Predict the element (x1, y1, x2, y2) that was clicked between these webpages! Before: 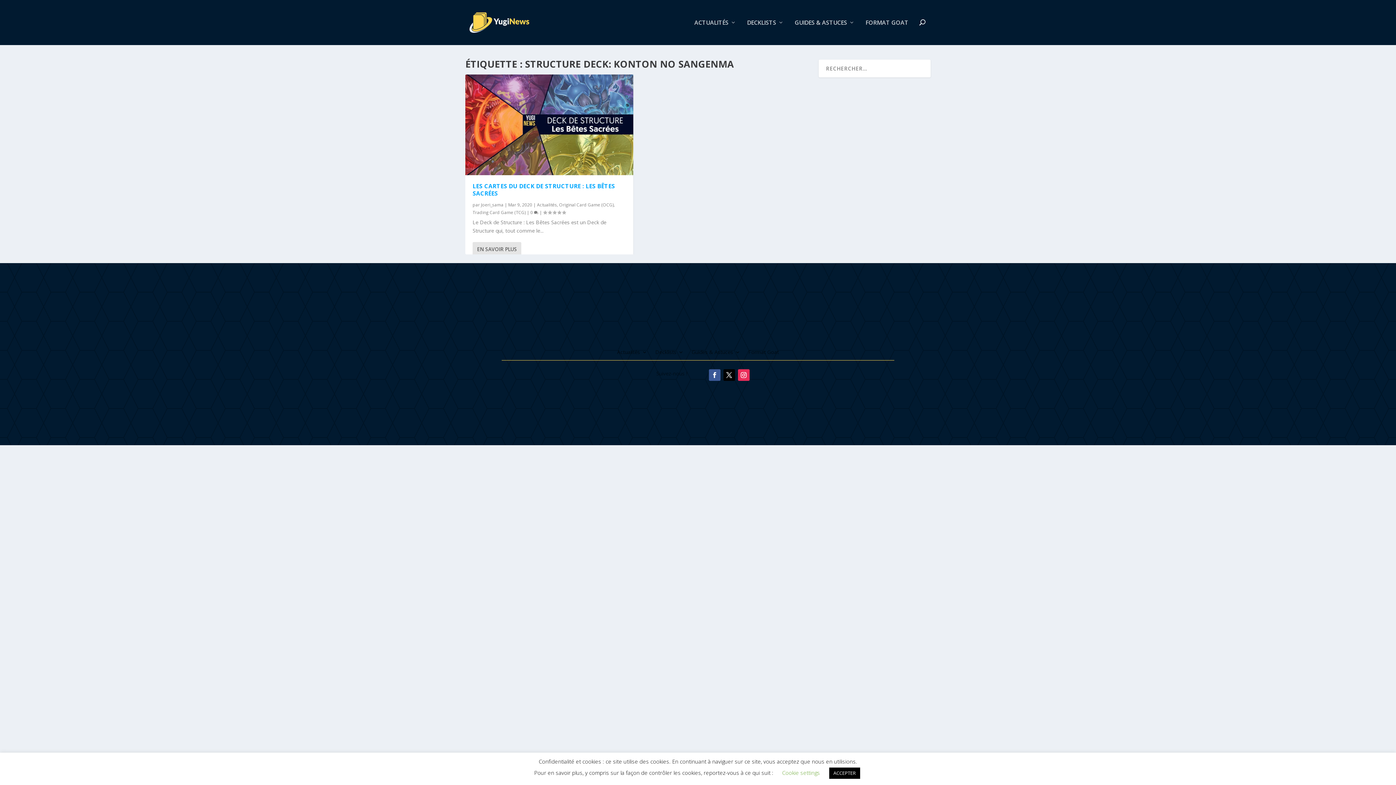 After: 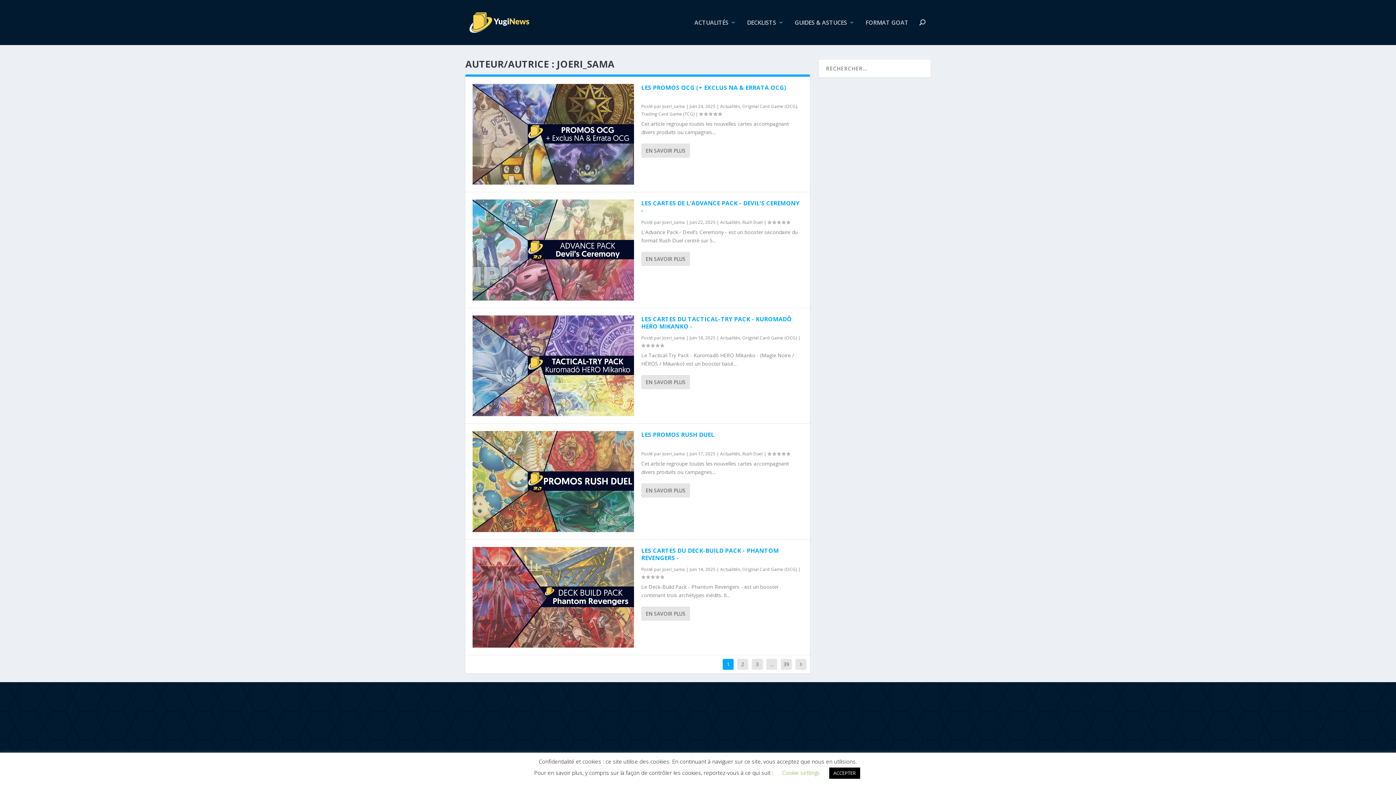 Action: bbox: (481, 201, 503, 208) label: Joeri_sama